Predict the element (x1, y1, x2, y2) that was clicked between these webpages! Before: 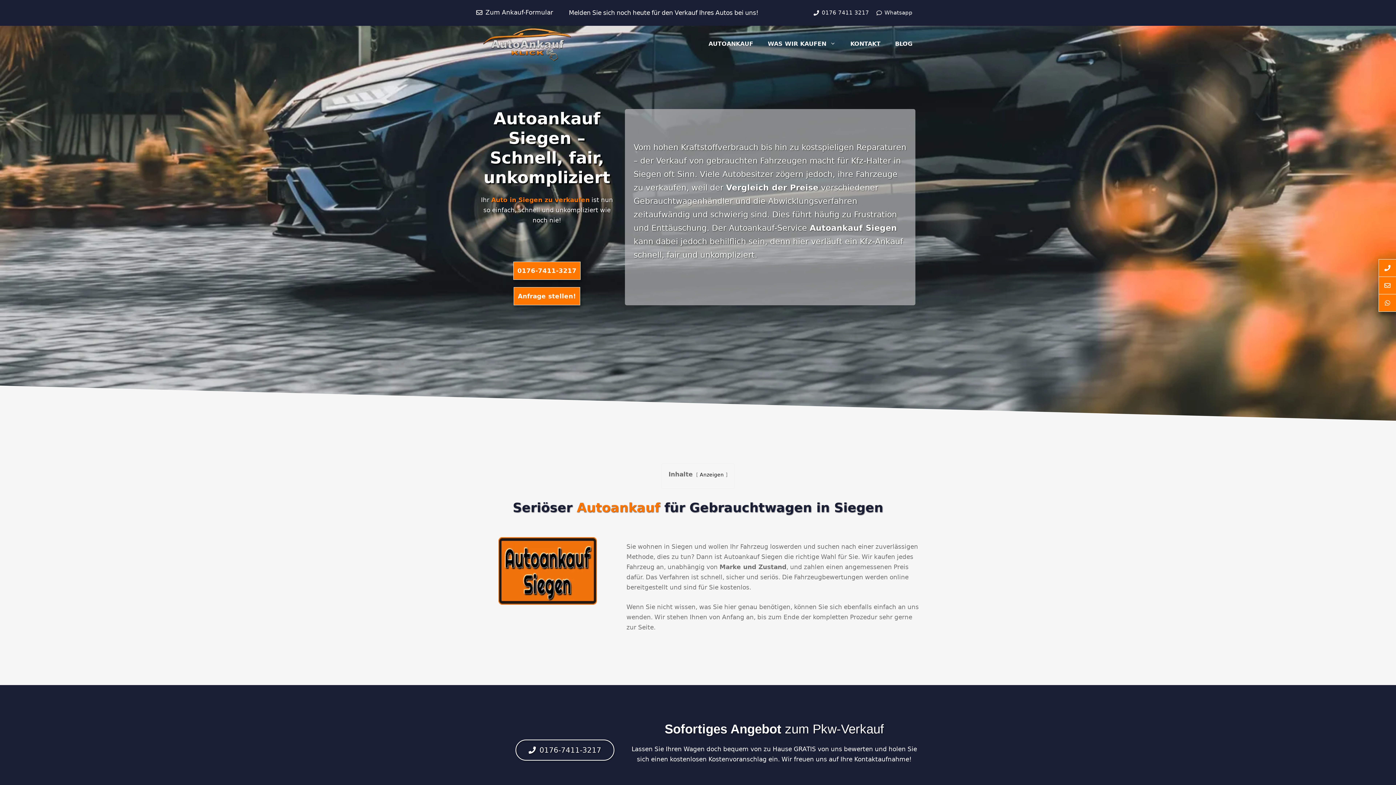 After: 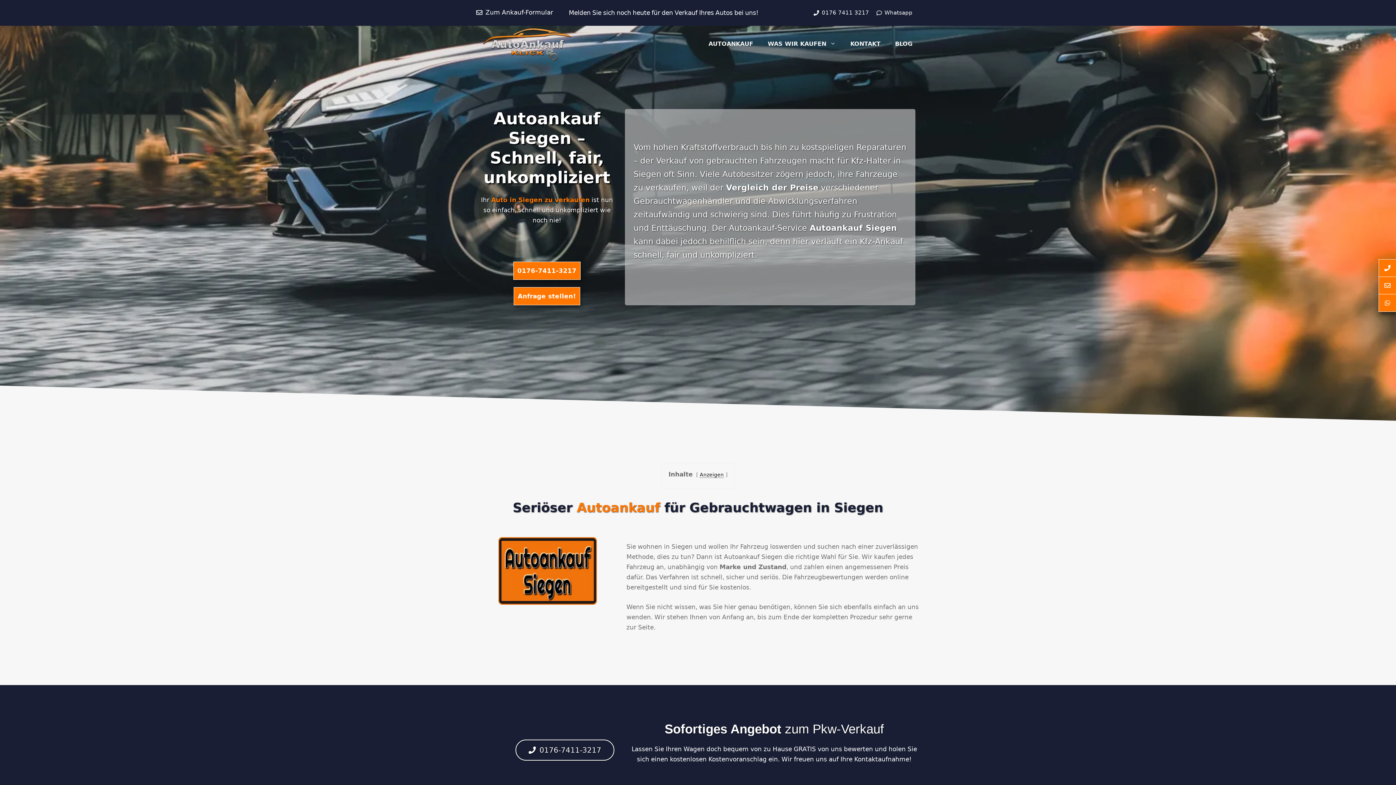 Action: bbox: (700, 472, 724, 477) label: Anzeigen